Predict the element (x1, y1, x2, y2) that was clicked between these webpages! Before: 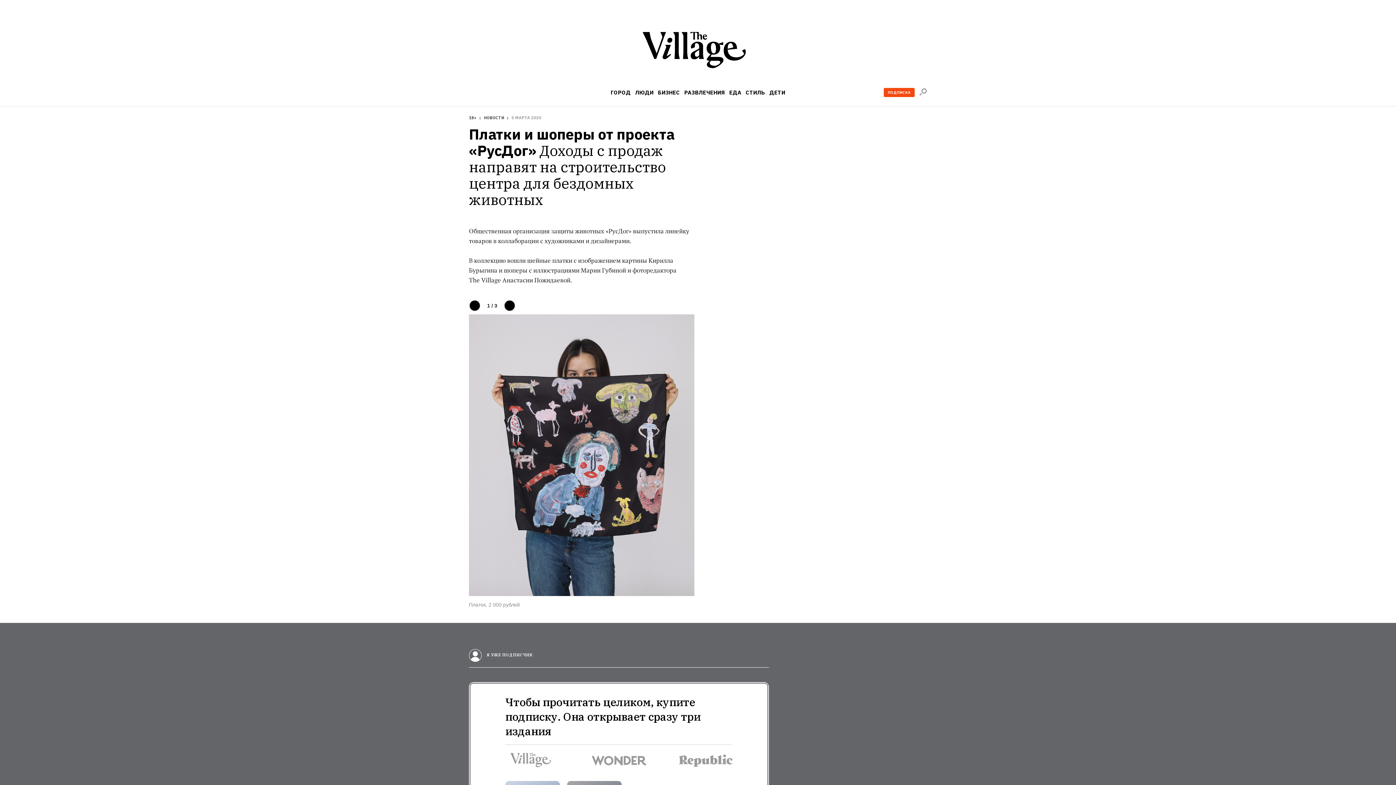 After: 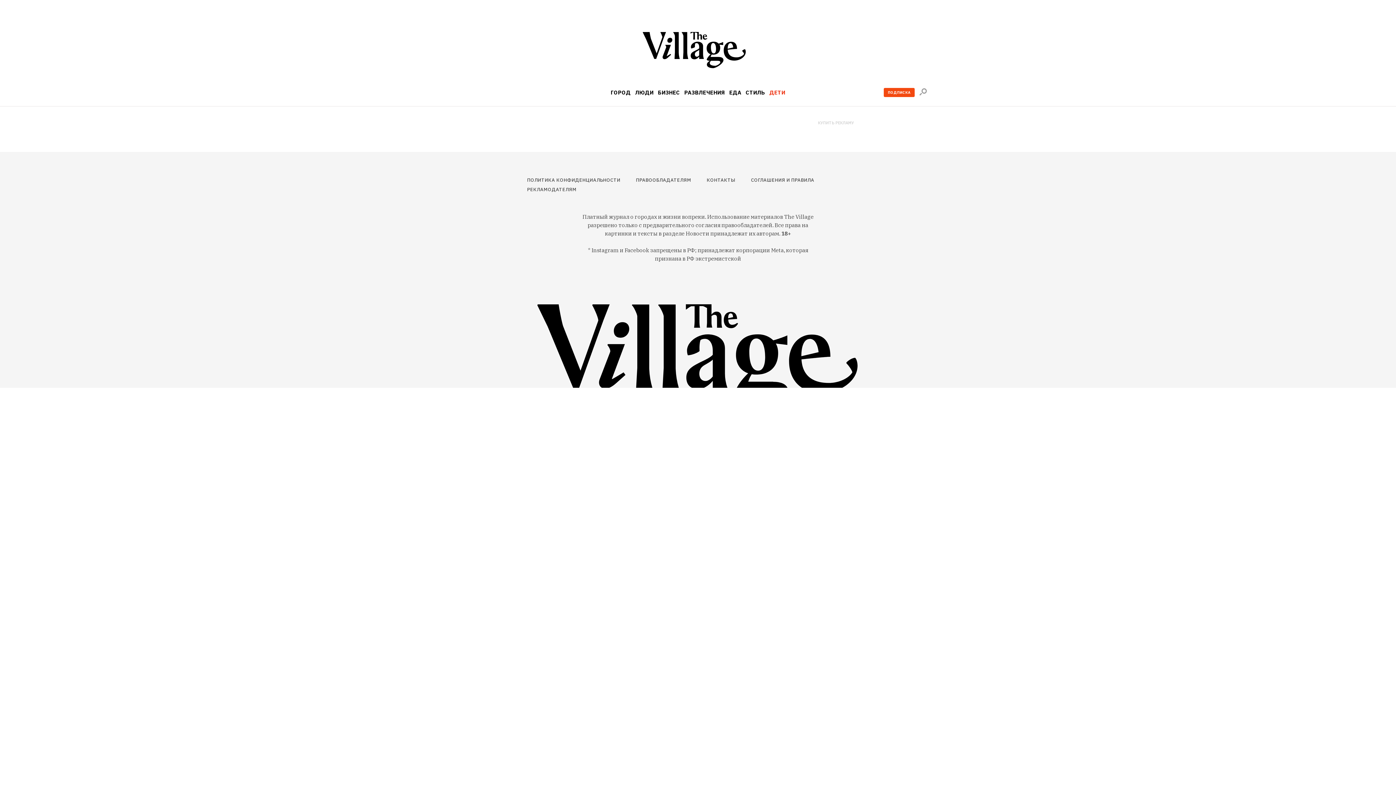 Action: bbox: (769, 89, 785, 95) label: ДЕТИ